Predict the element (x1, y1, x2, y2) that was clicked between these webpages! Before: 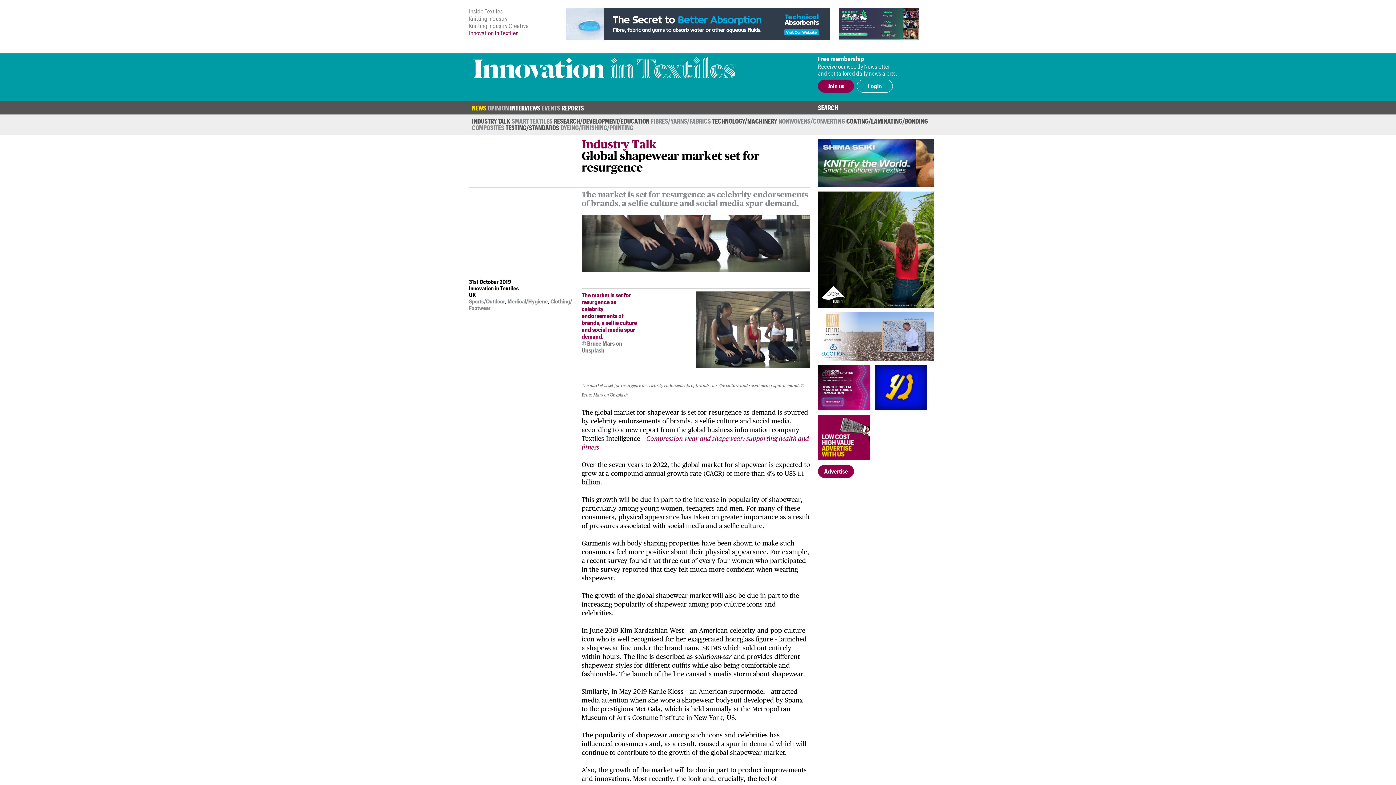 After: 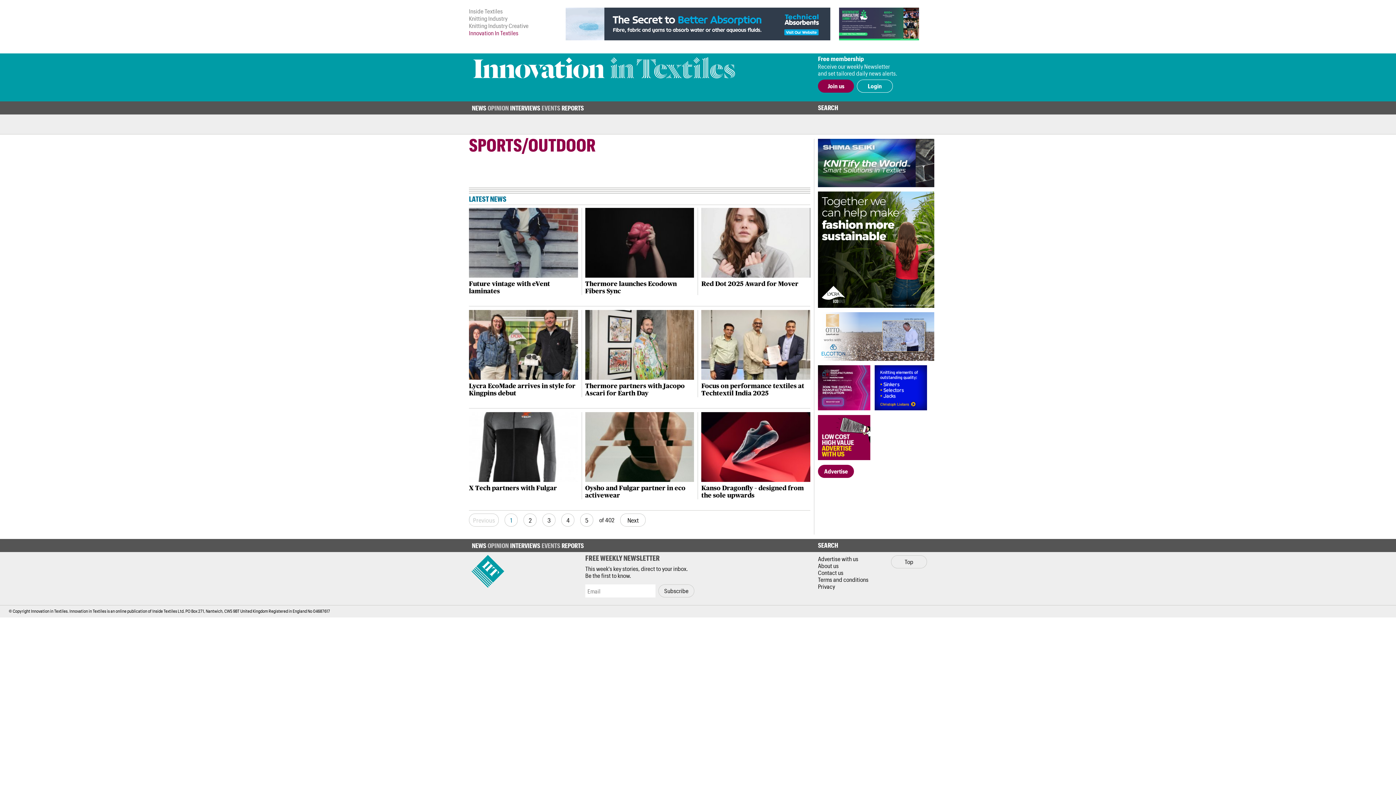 Action: label: Sports/​Outdoor bbox: (469, 298, 505, 304)